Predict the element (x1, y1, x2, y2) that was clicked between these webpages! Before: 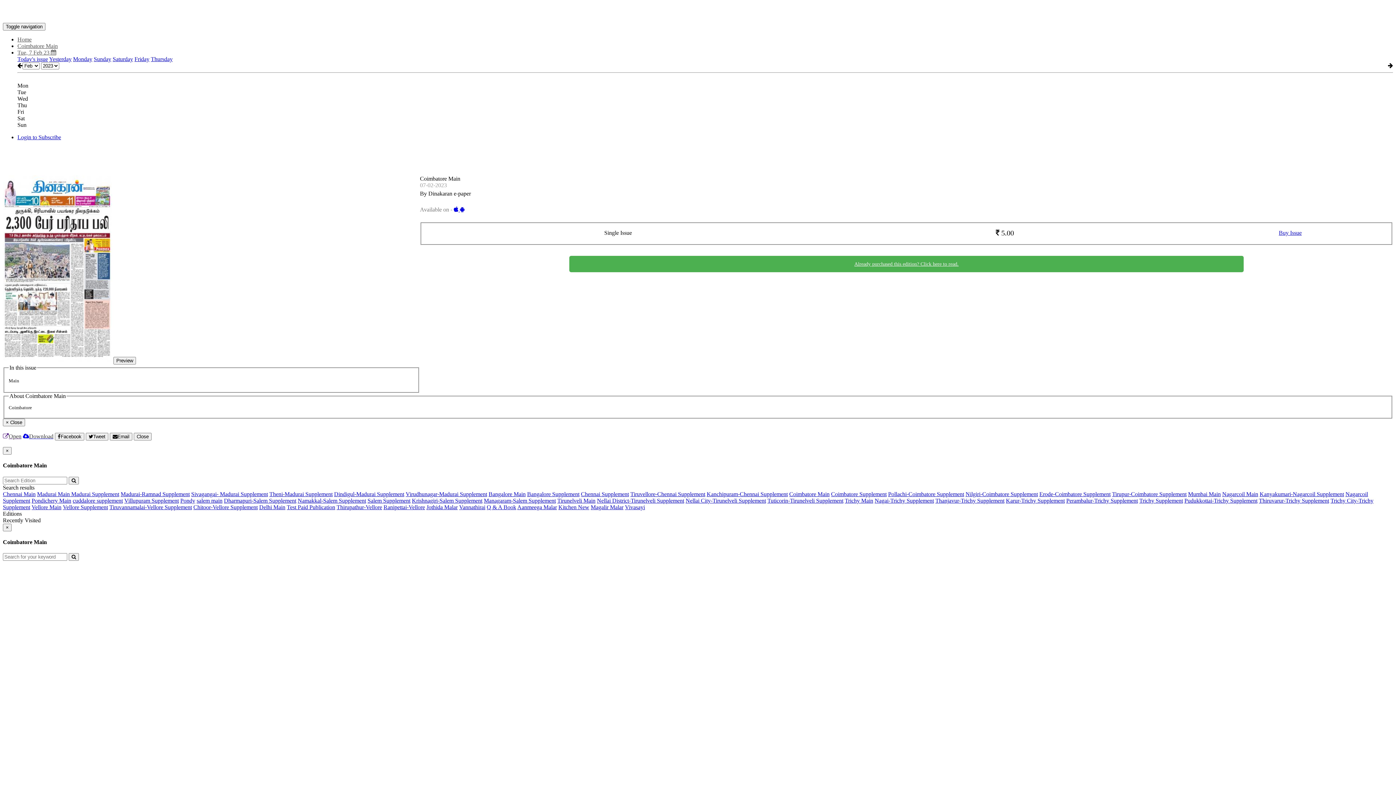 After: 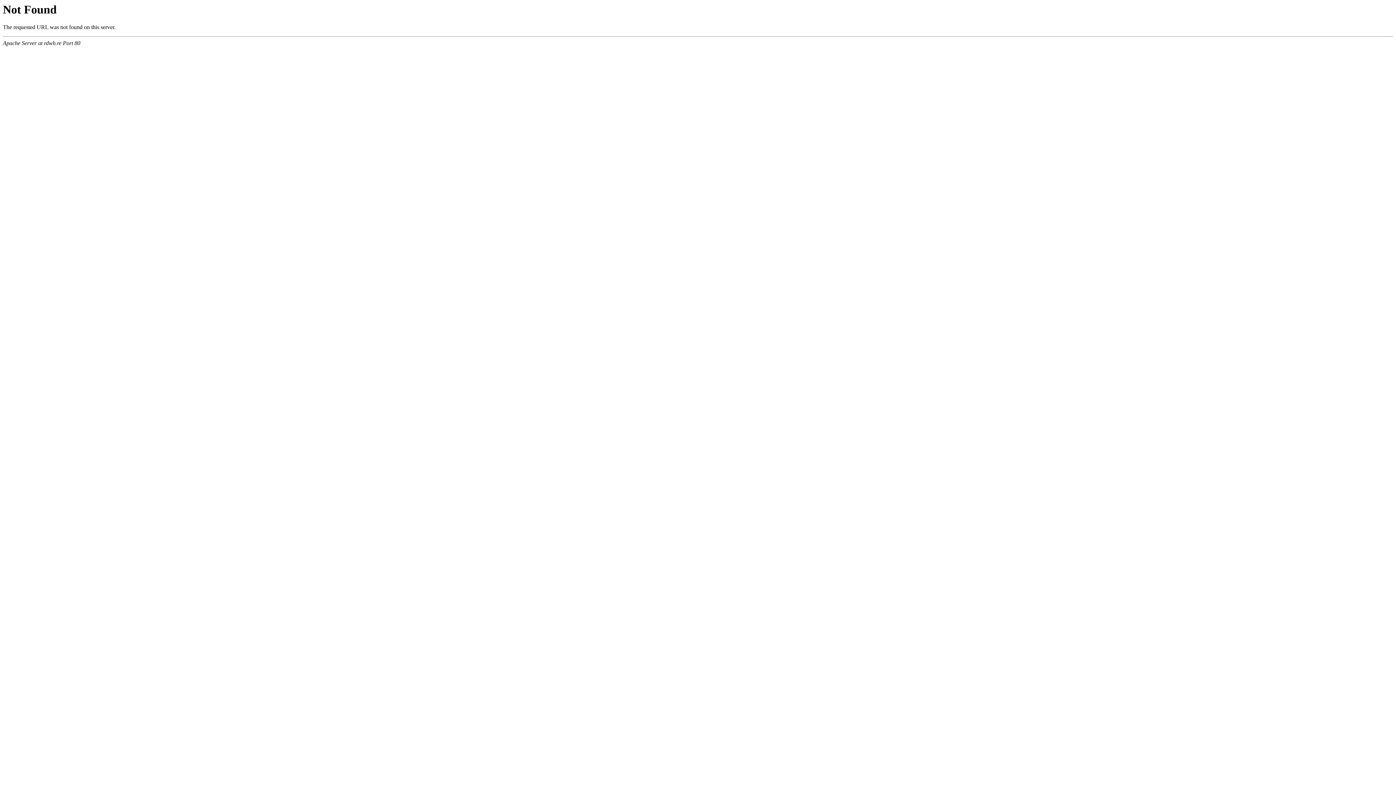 Action: bbox: (460, 206, 464, 212)